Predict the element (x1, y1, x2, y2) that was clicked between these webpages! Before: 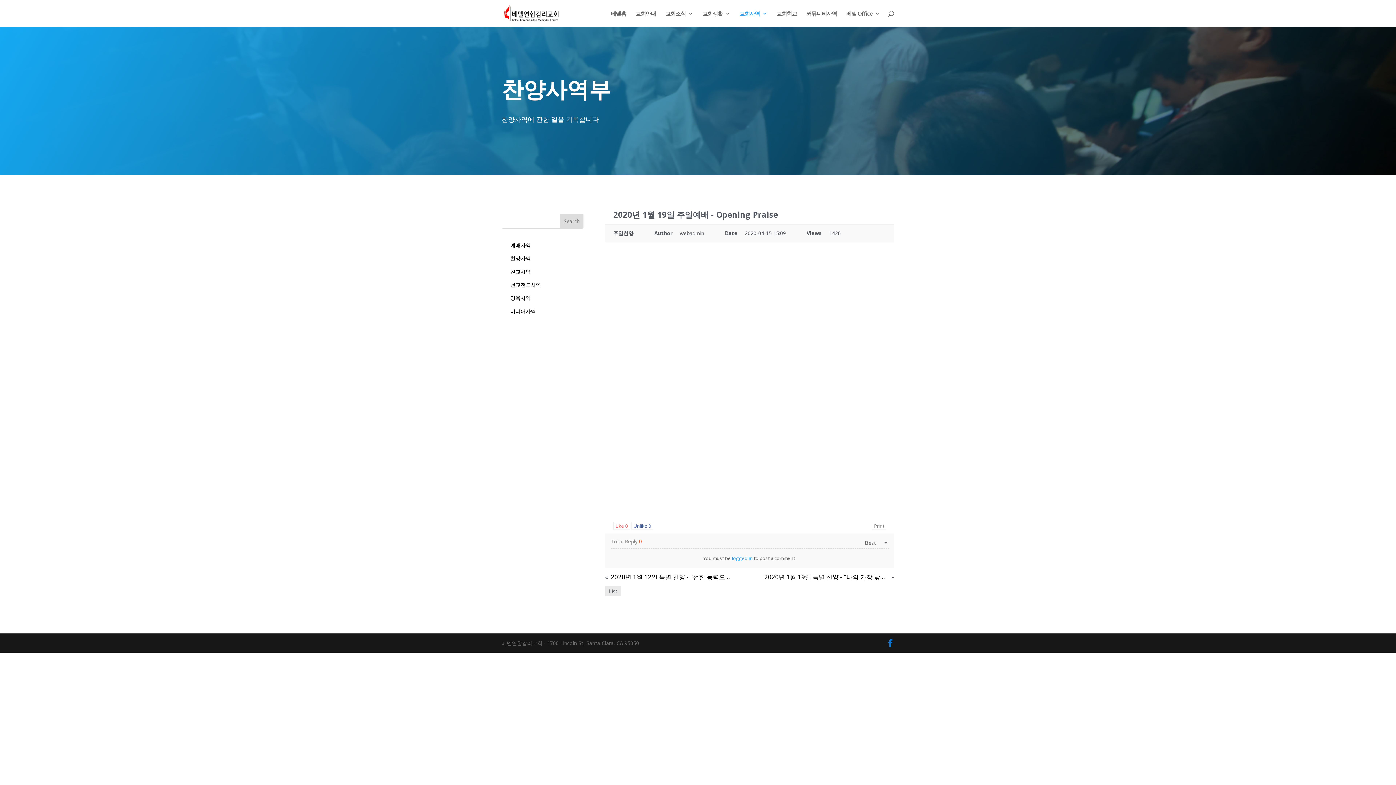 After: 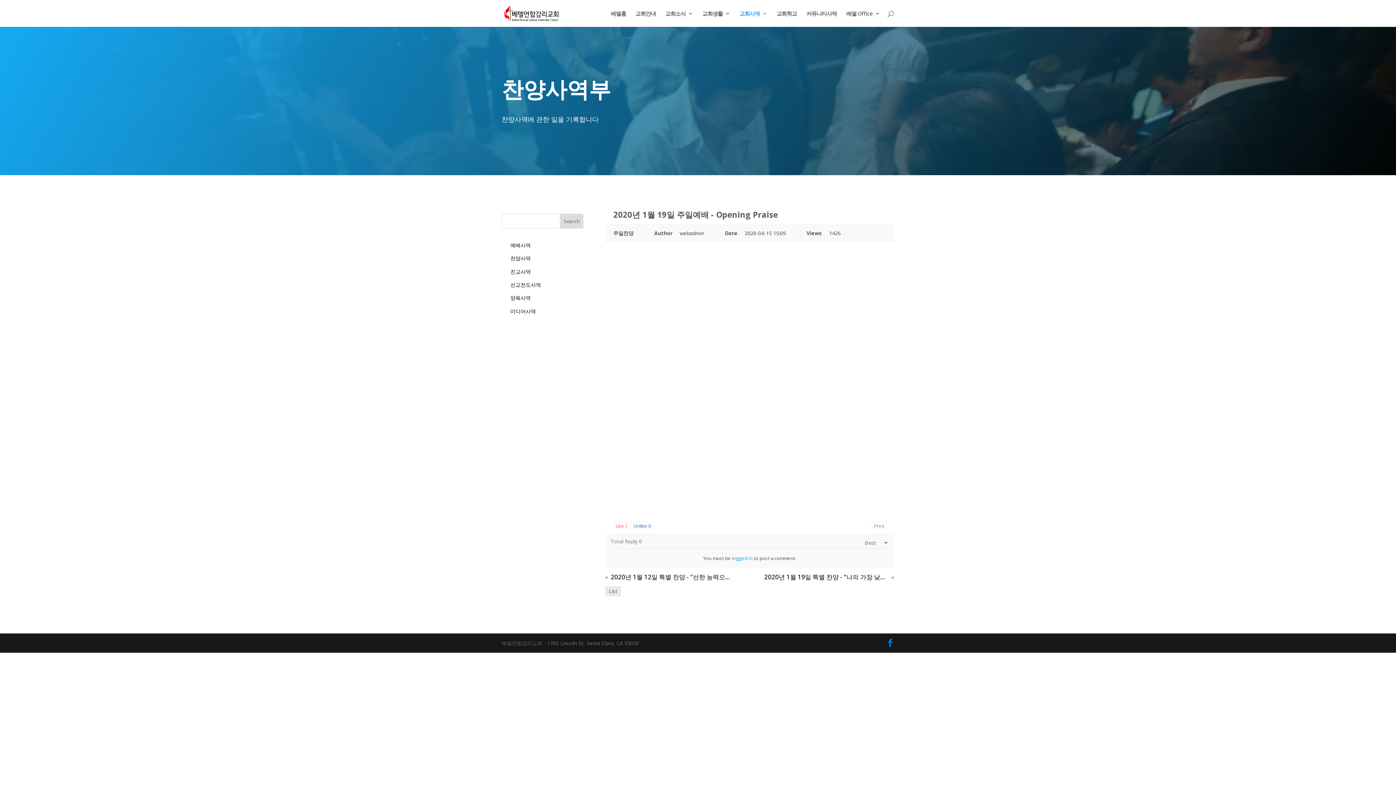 Action: bbox: (613, 522, 630, 530) label: Like 0